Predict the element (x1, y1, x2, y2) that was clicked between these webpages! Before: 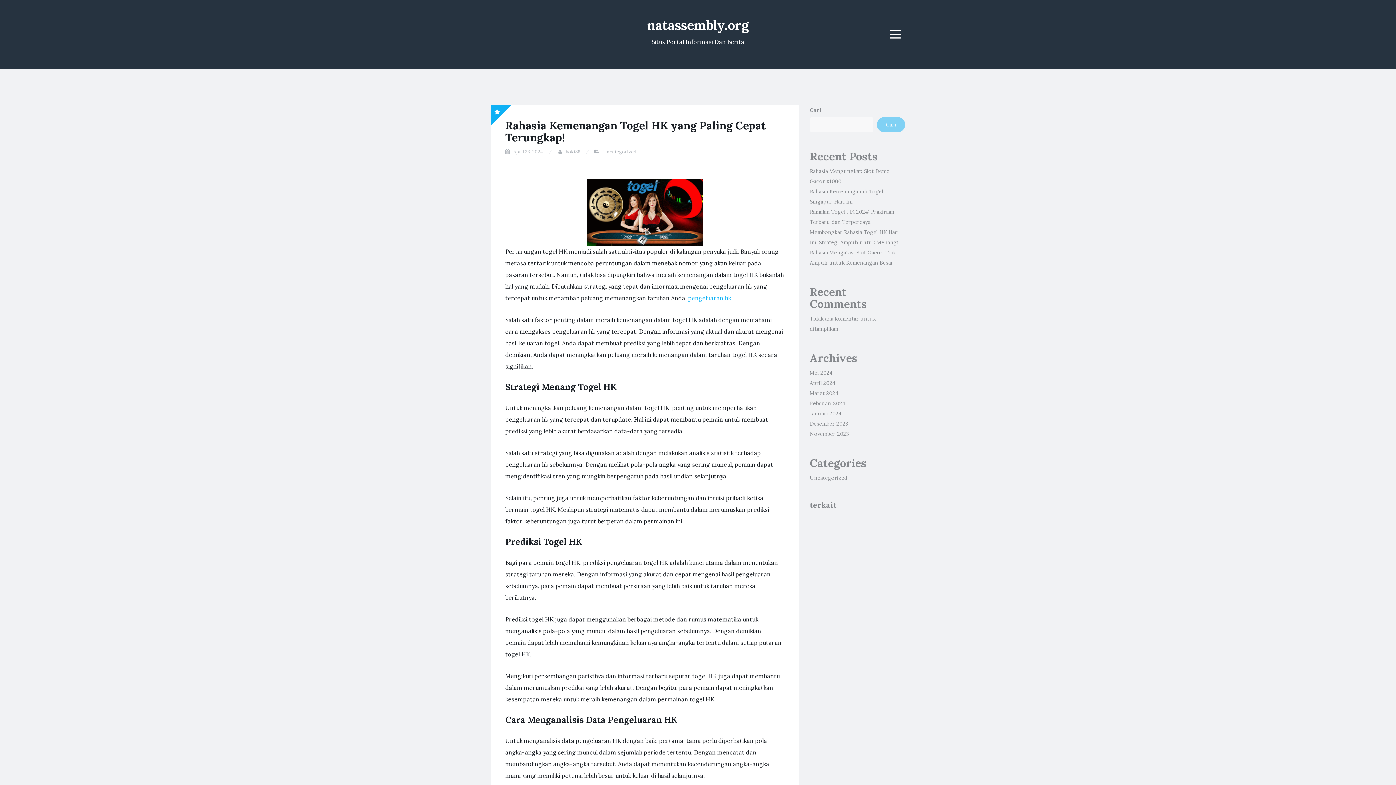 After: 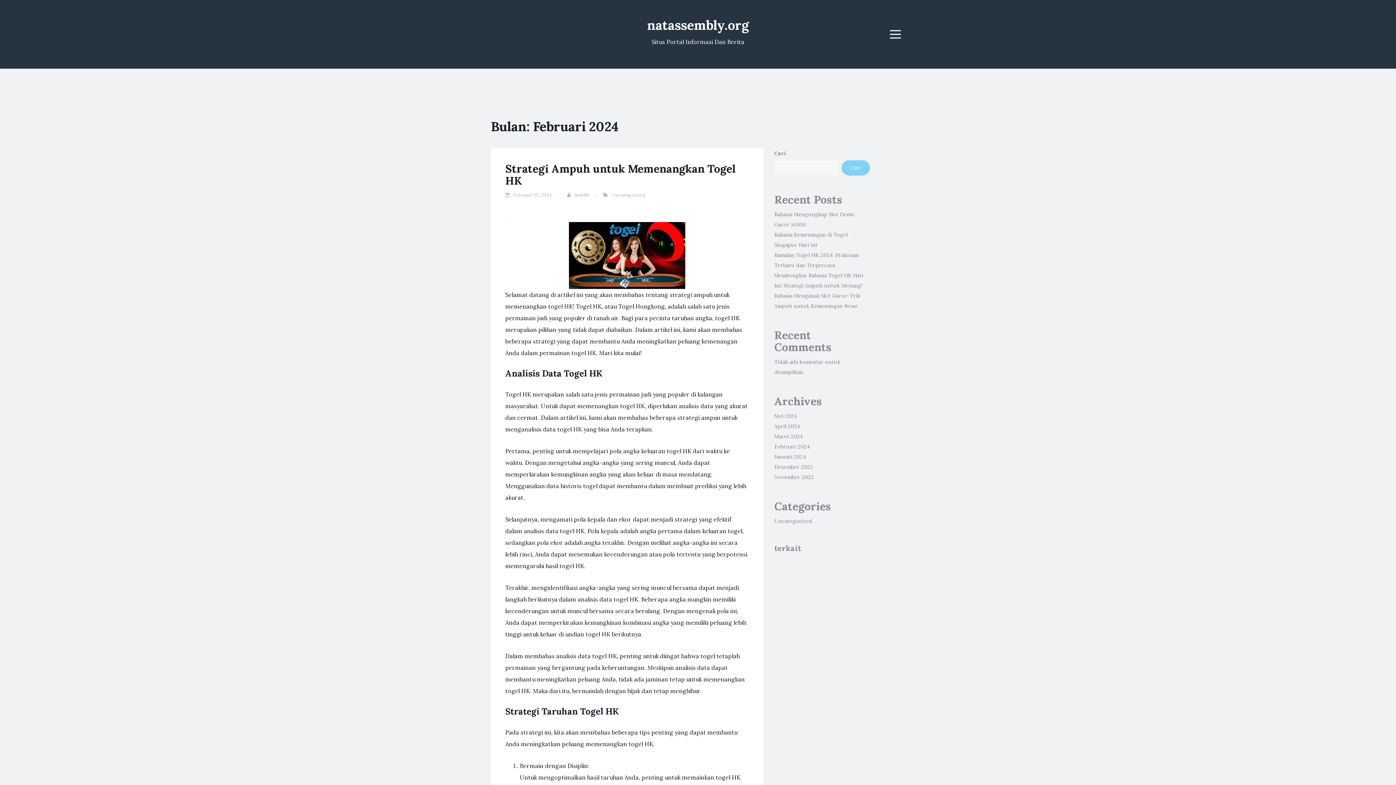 Action: bbox: (810, 400, 845, 406) label: Februari 2024